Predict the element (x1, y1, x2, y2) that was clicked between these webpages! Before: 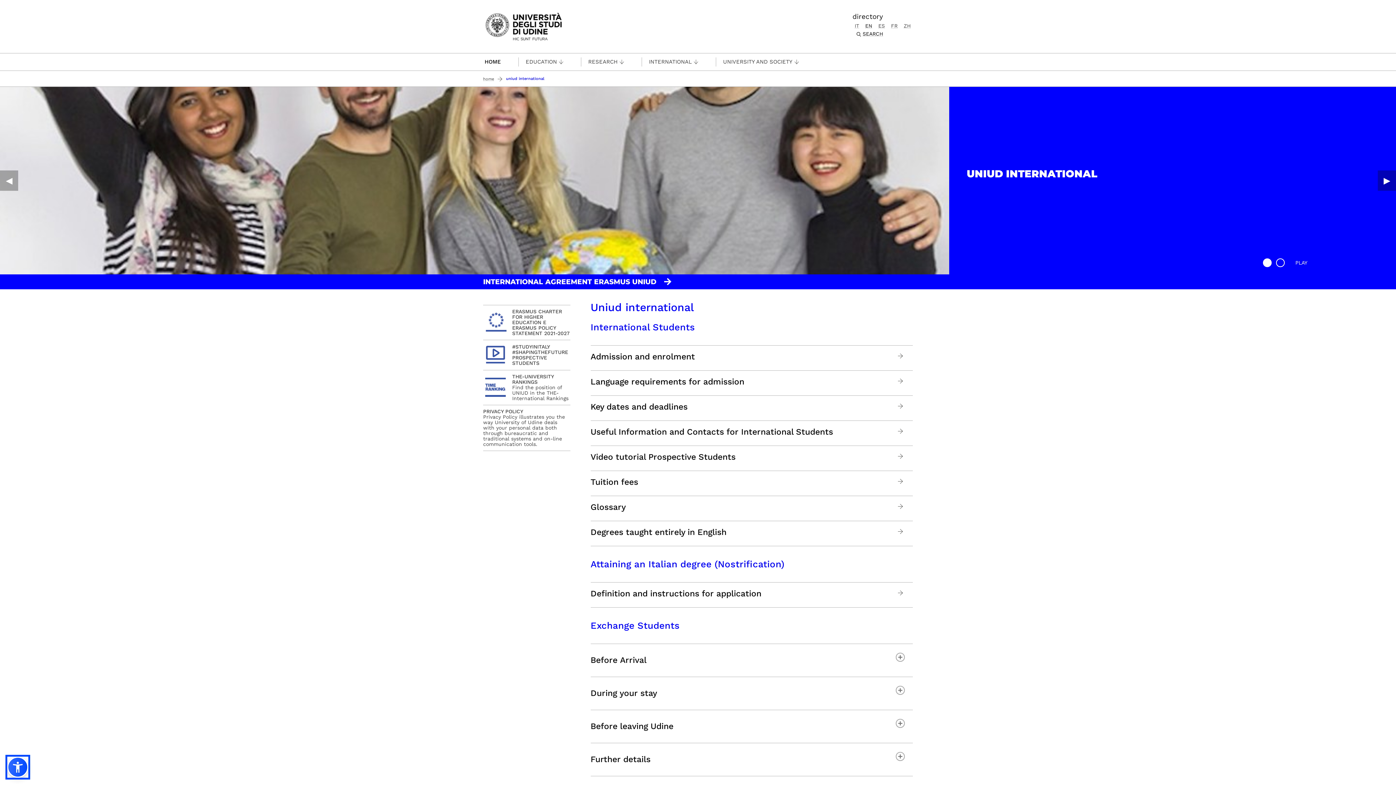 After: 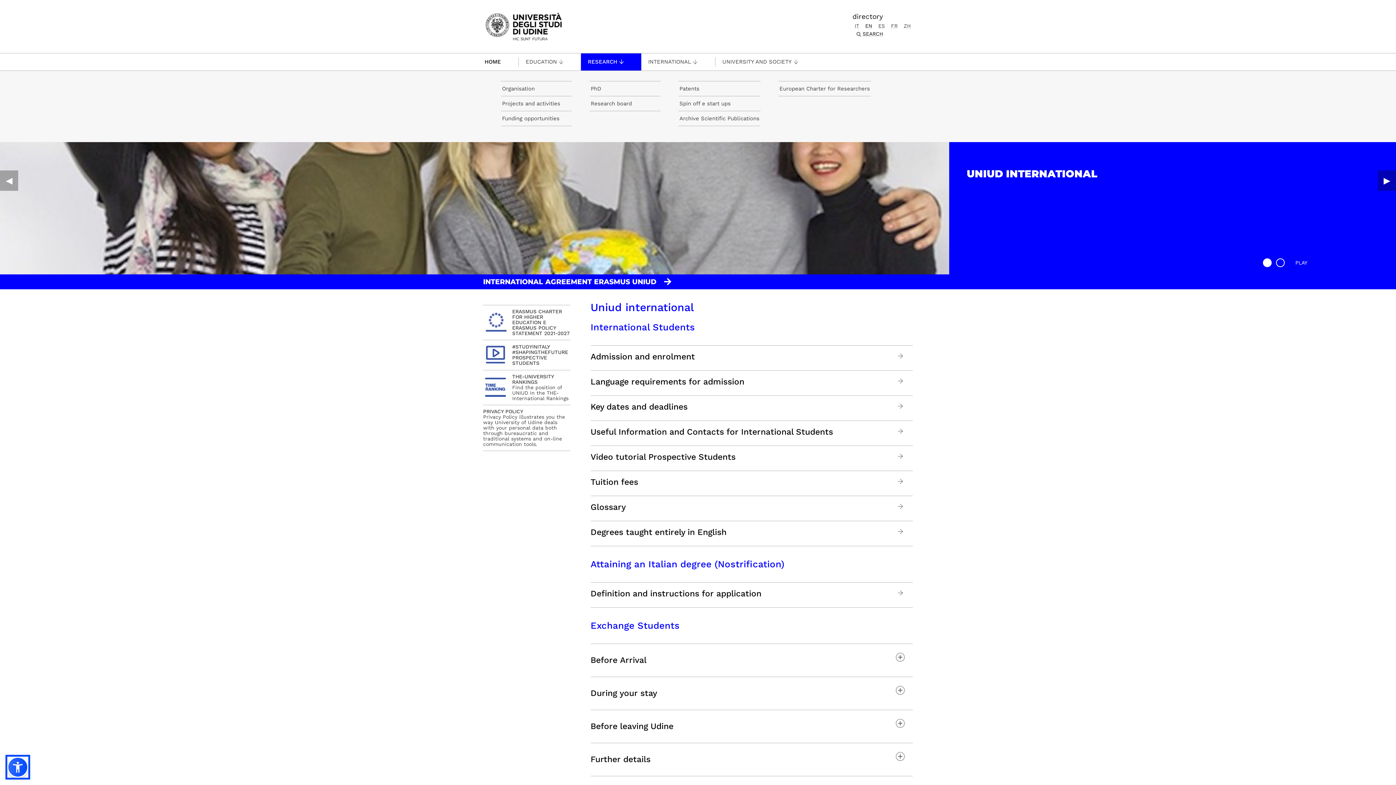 Action: label: RESEARCH bbox: (581, 57, 641, 66)